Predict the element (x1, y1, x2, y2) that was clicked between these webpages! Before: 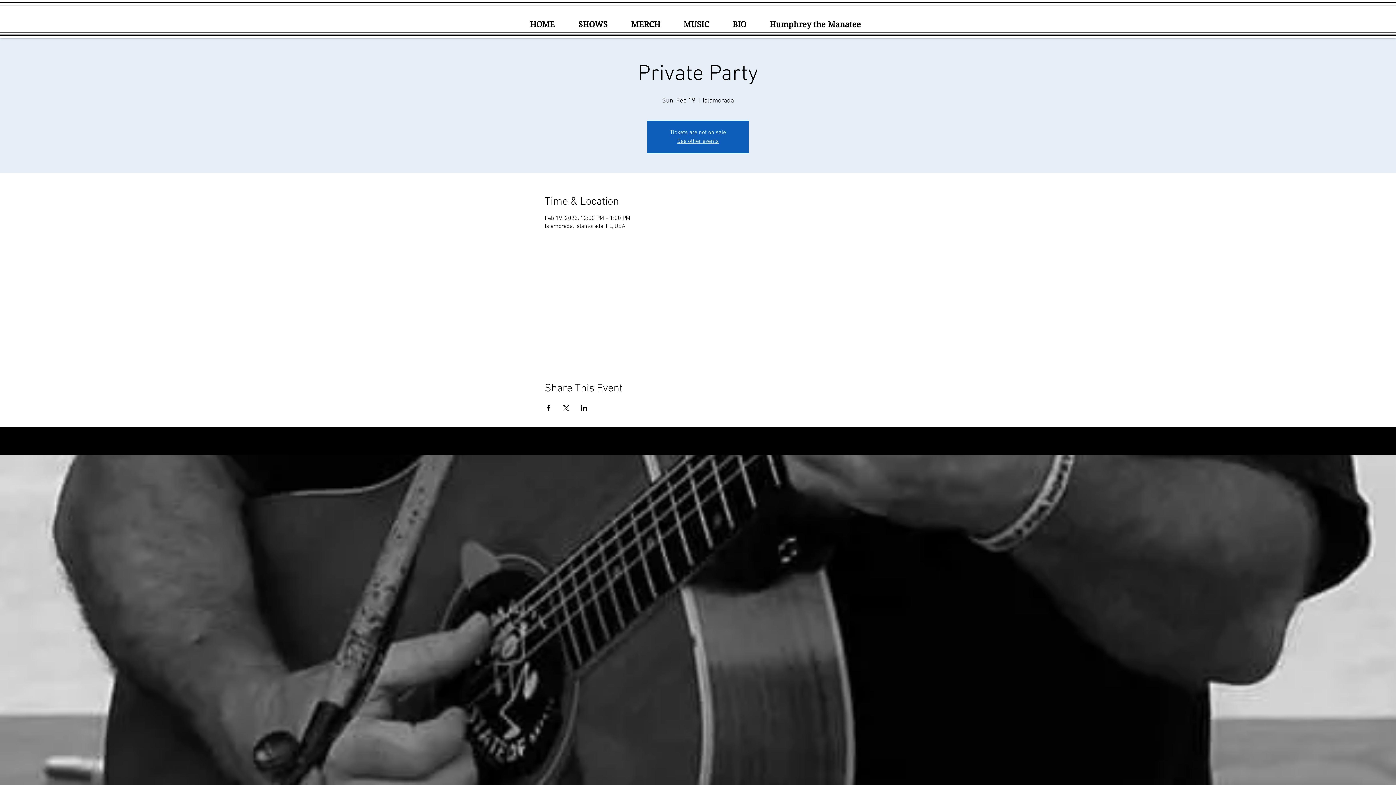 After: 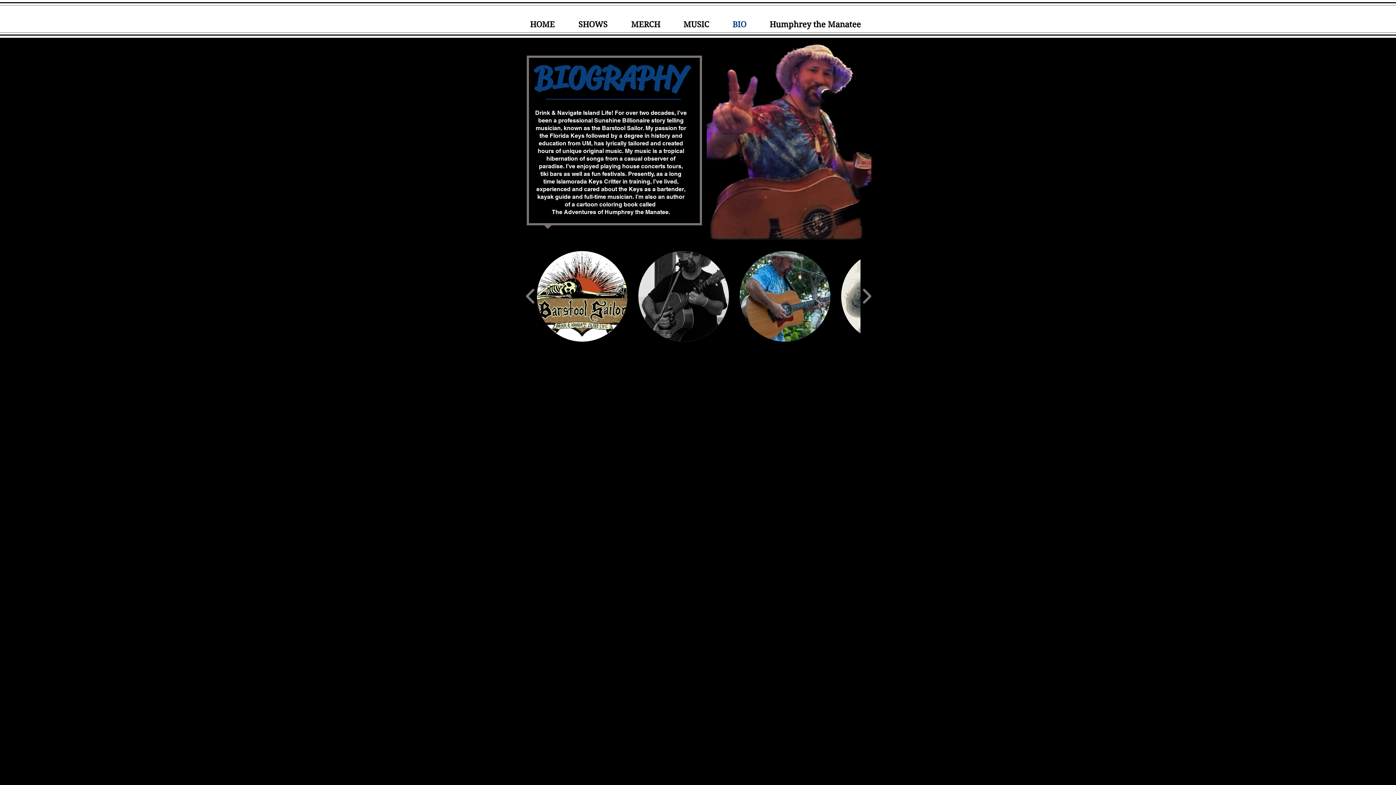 Action: bbox: (726, 10, 764, 37) label: BIO